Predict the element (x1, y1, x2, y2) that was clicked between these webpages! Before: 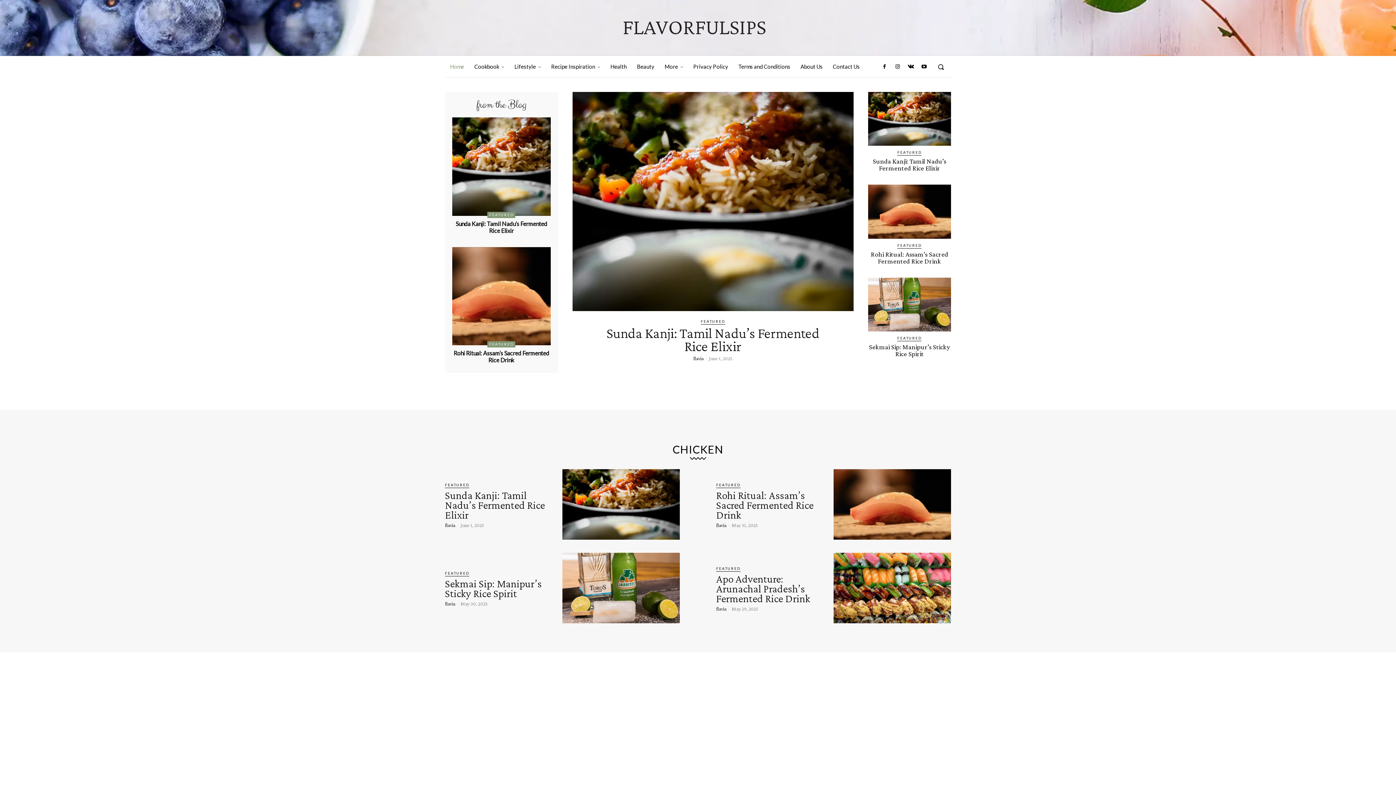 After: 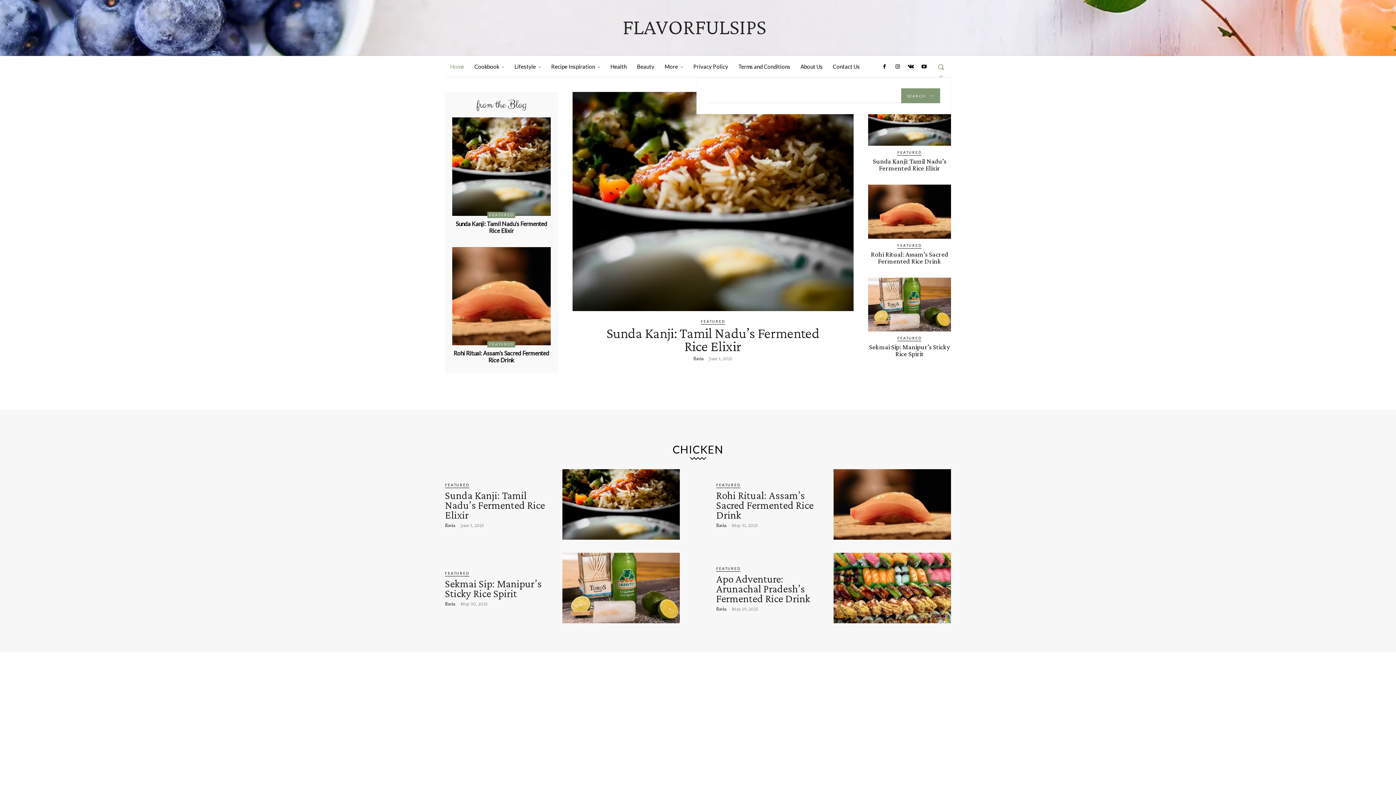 Action: label: Search bbox: (930, 56, 951, 77)